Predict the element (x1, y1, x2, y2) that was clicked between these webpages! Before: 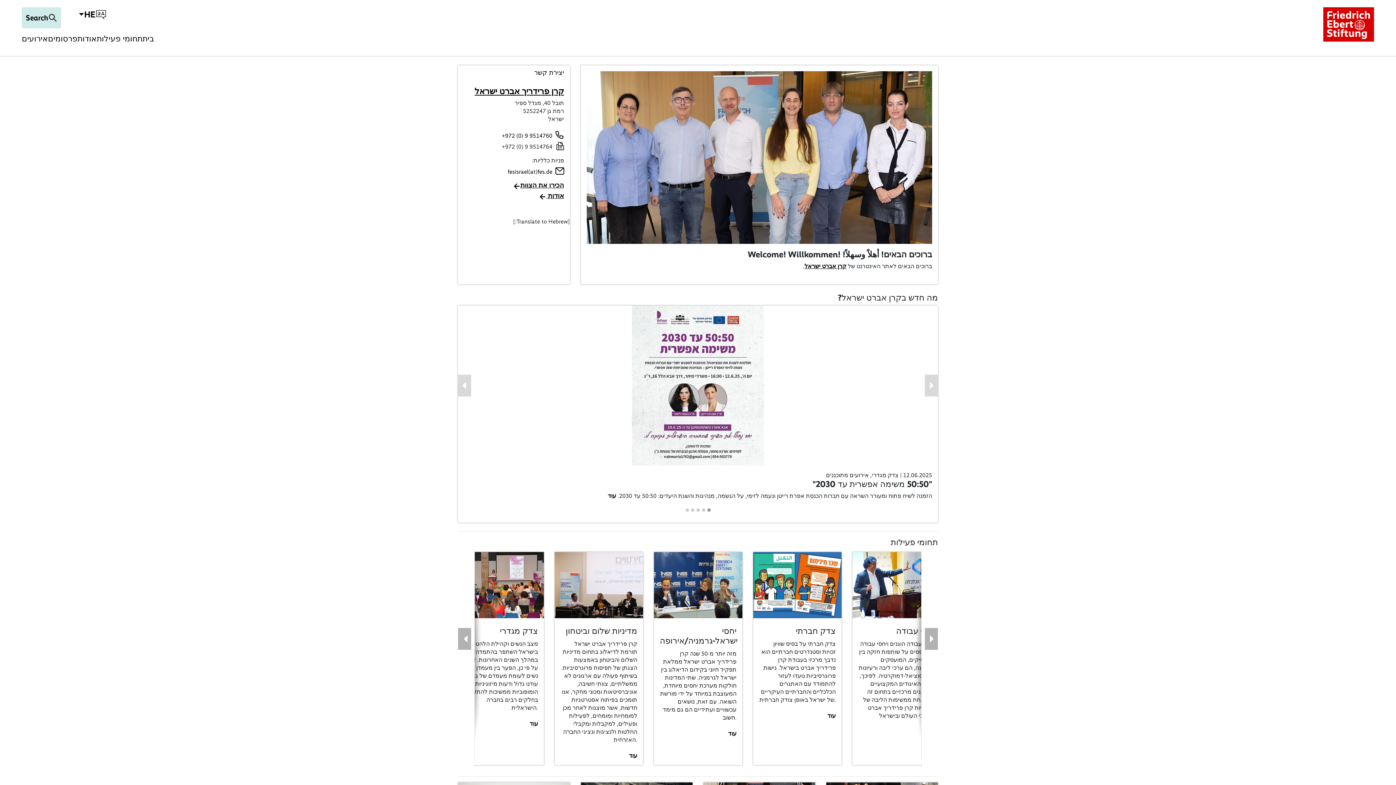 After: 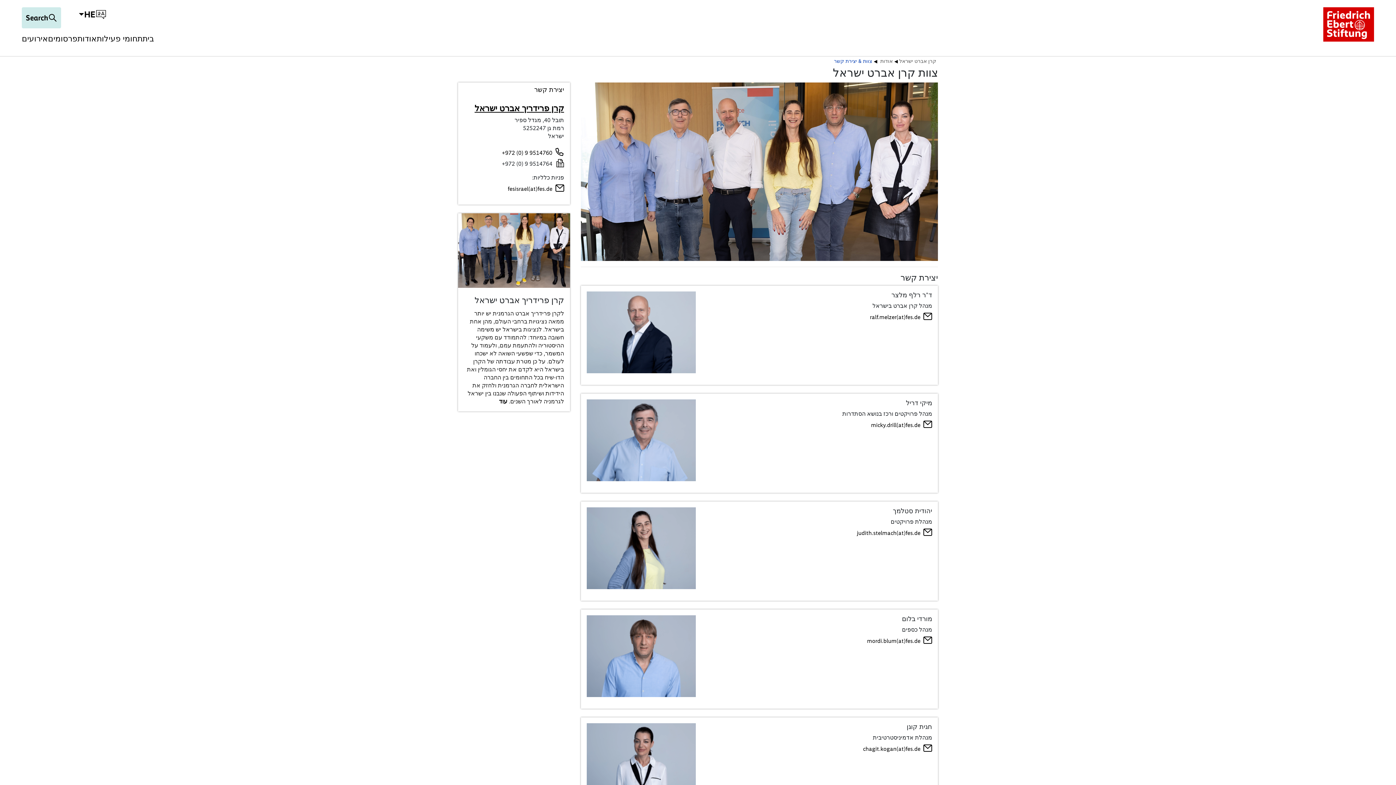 Action: label: הכירו את הצוות bbox: (510, 181, 564, 189)